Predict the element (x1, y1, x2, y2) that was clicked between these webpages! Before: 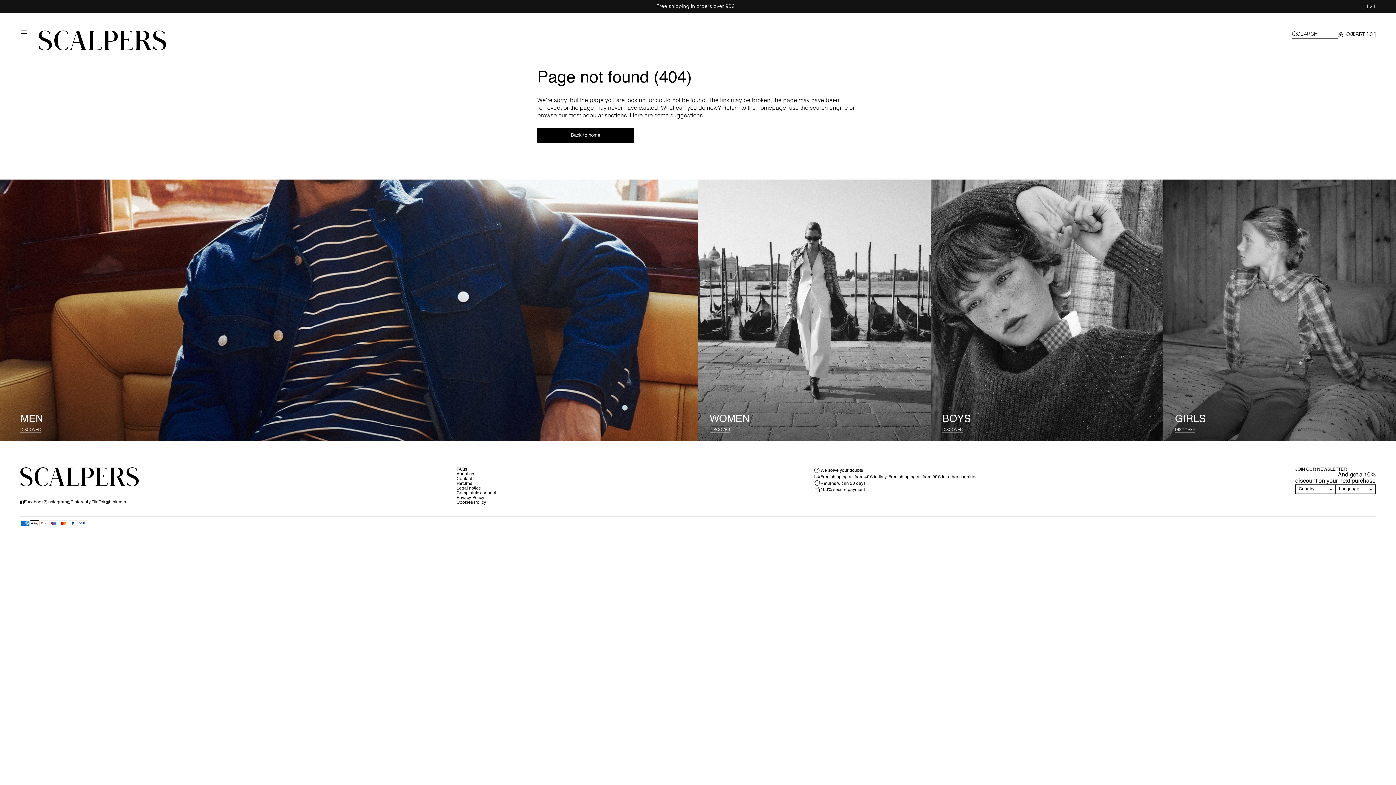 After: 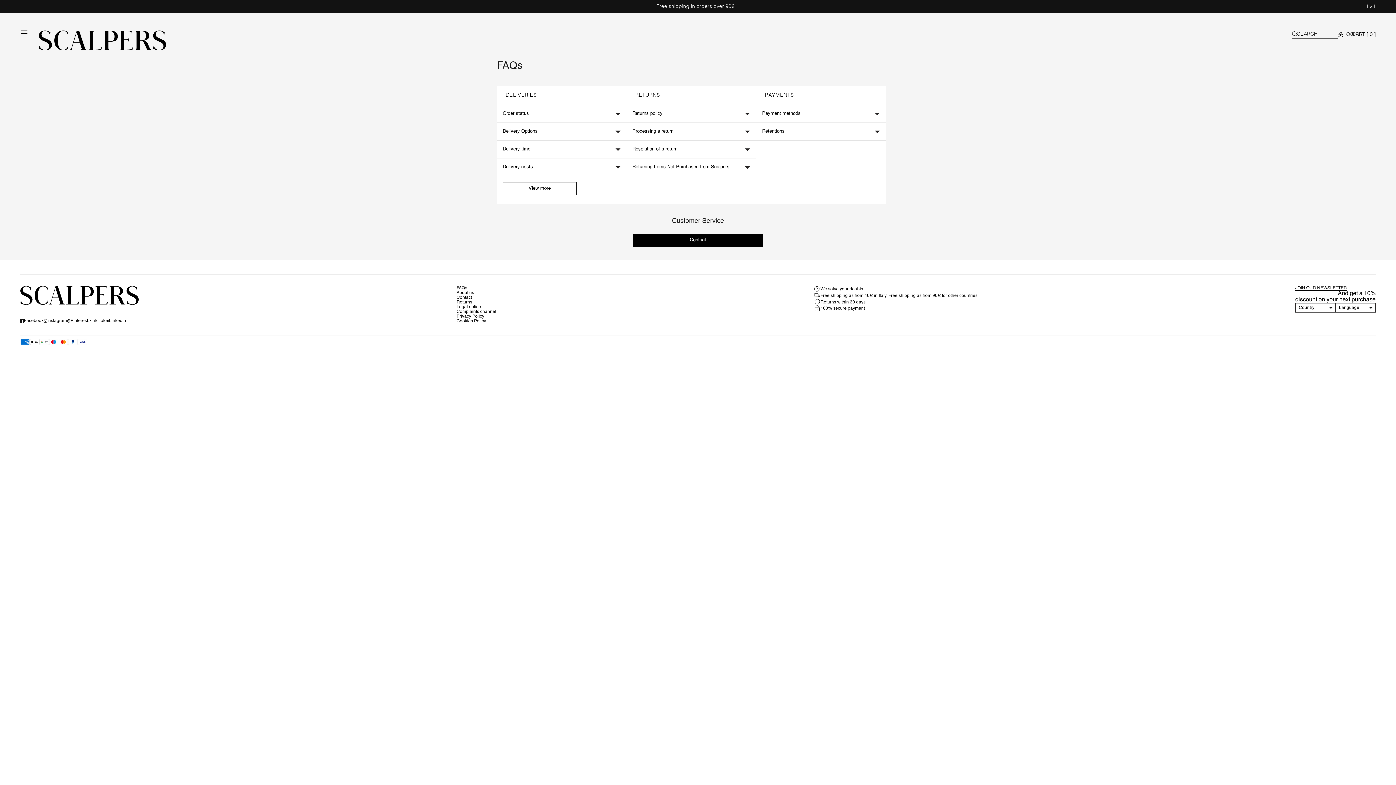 Action: label: Returns within 30 days bbox: (814, 480, 977, 486)